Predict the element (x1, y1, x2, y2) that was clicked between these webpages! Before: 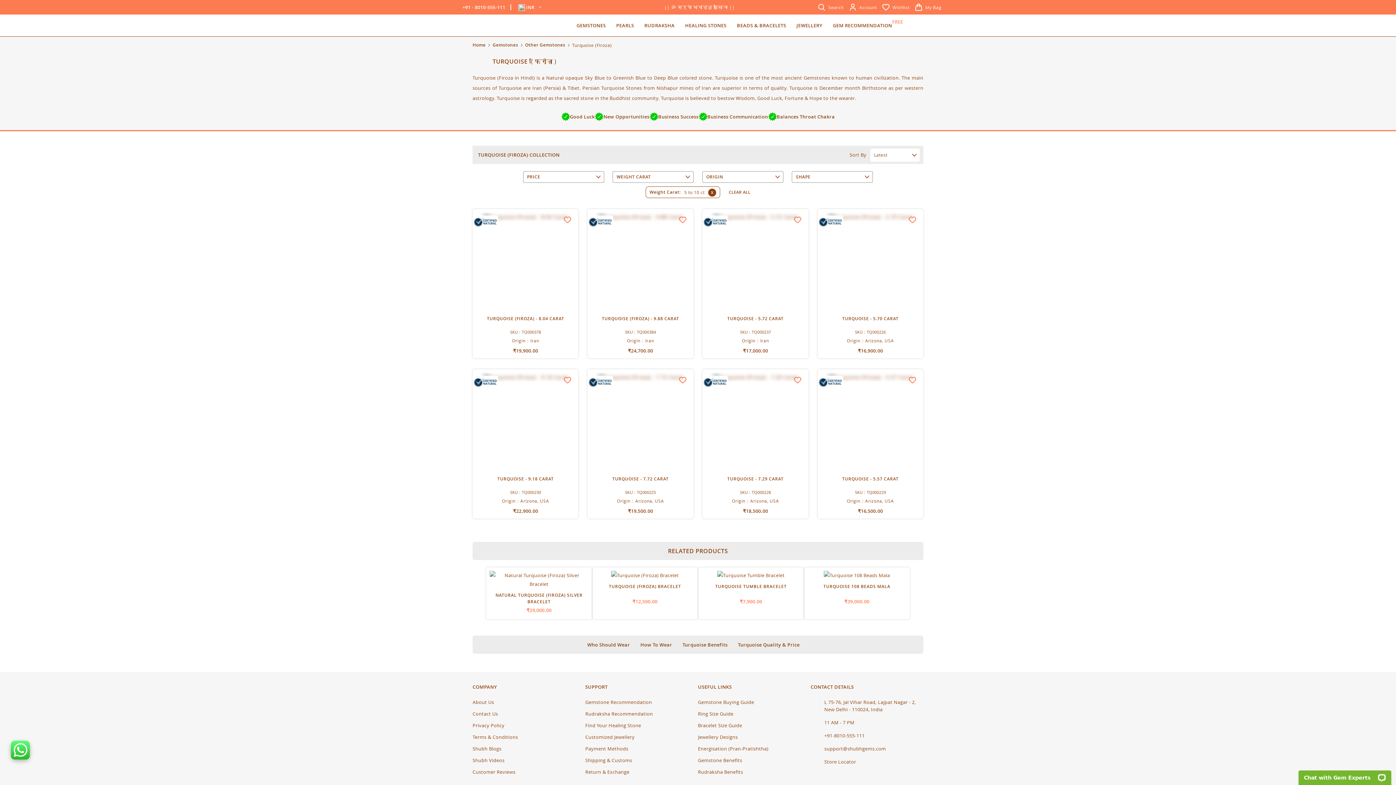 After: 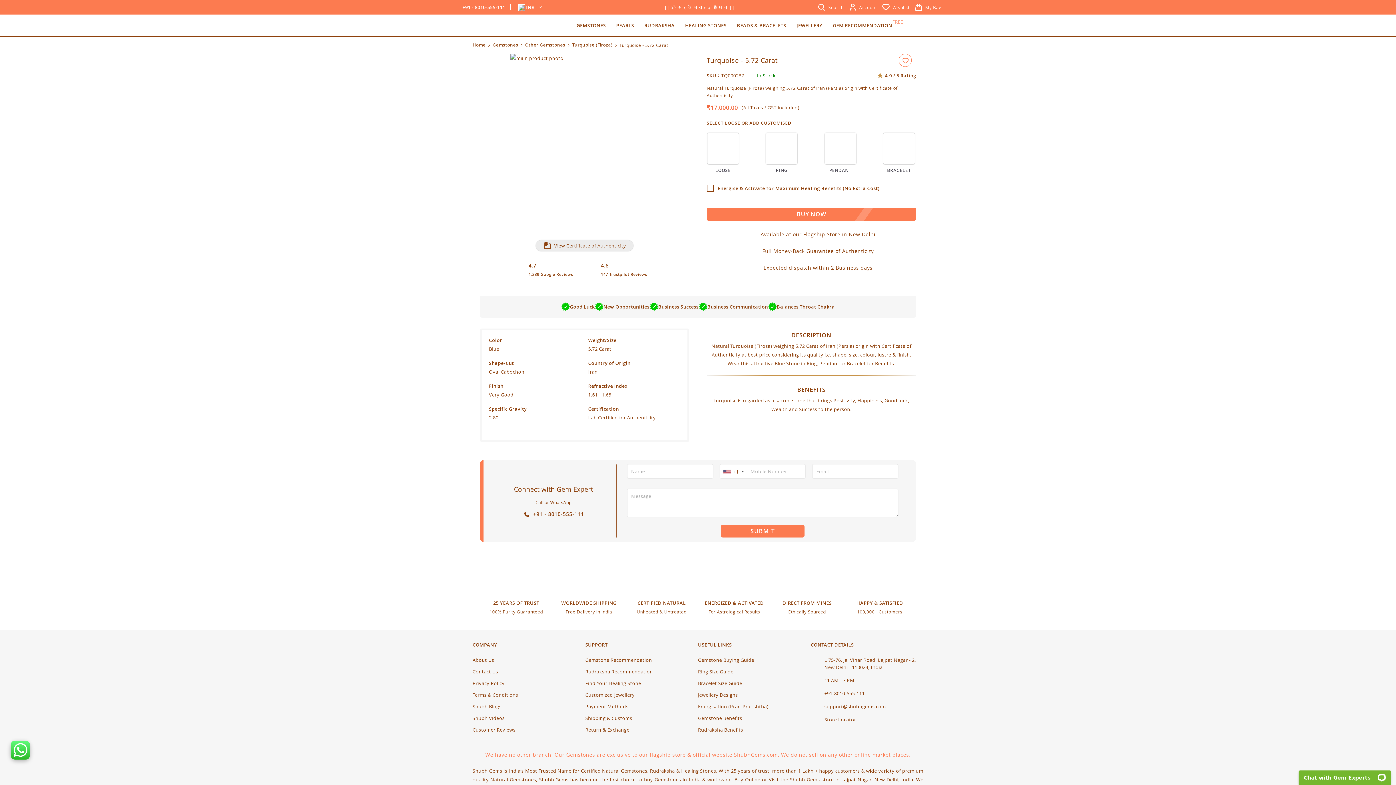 Action: bbox: (706, 212, 805, 221)